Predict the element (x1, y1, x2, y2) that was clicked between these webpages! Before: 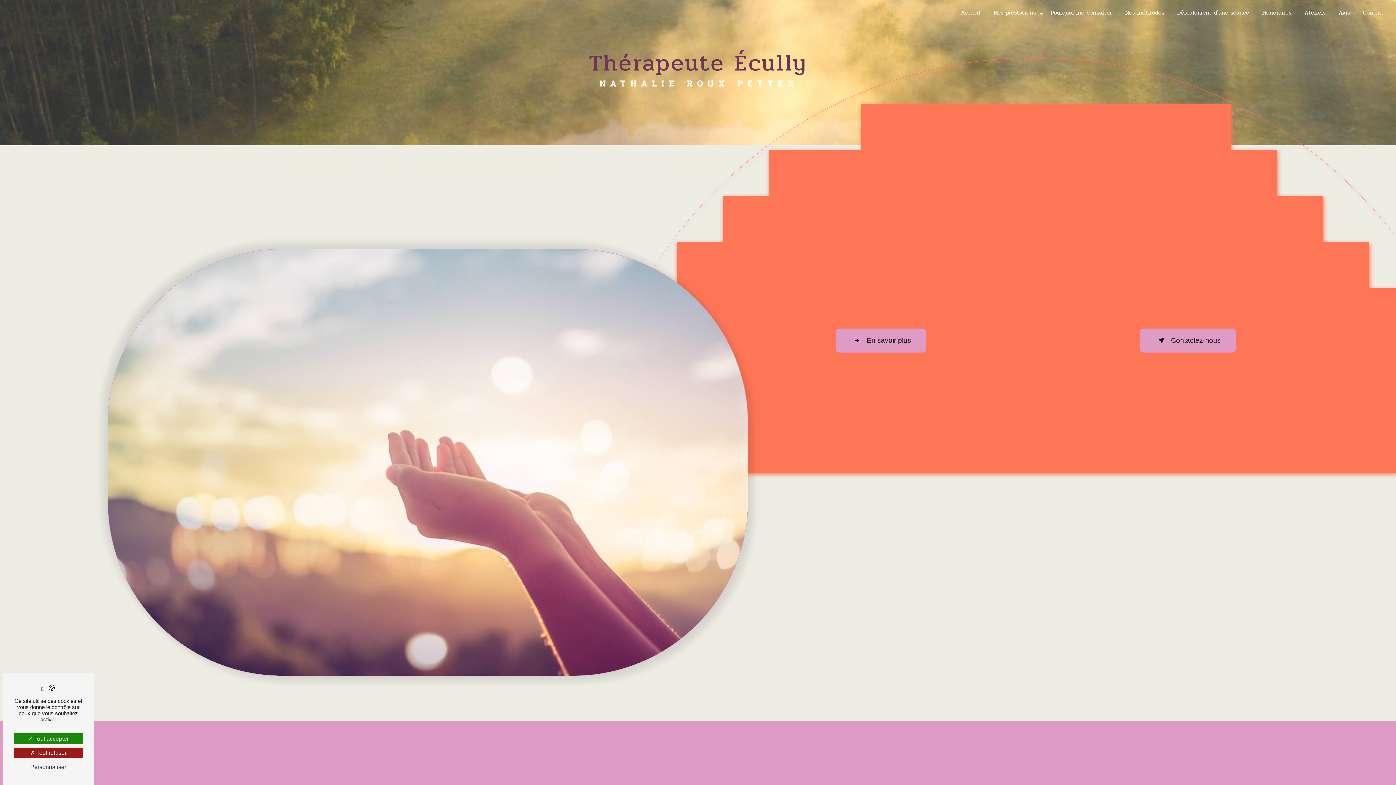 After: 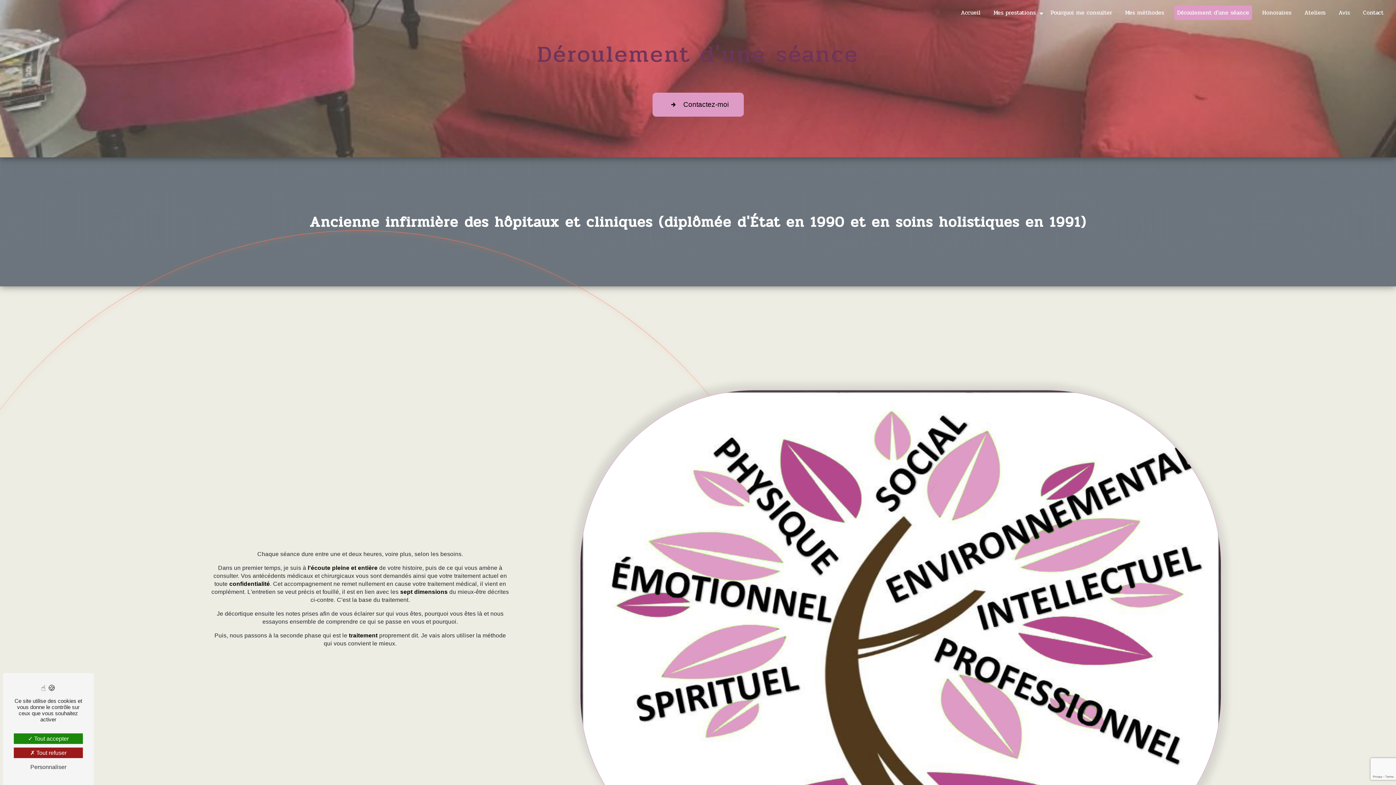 Action: bbox: (1174, 5, 1252, 20) label: Déroulement d'une séance